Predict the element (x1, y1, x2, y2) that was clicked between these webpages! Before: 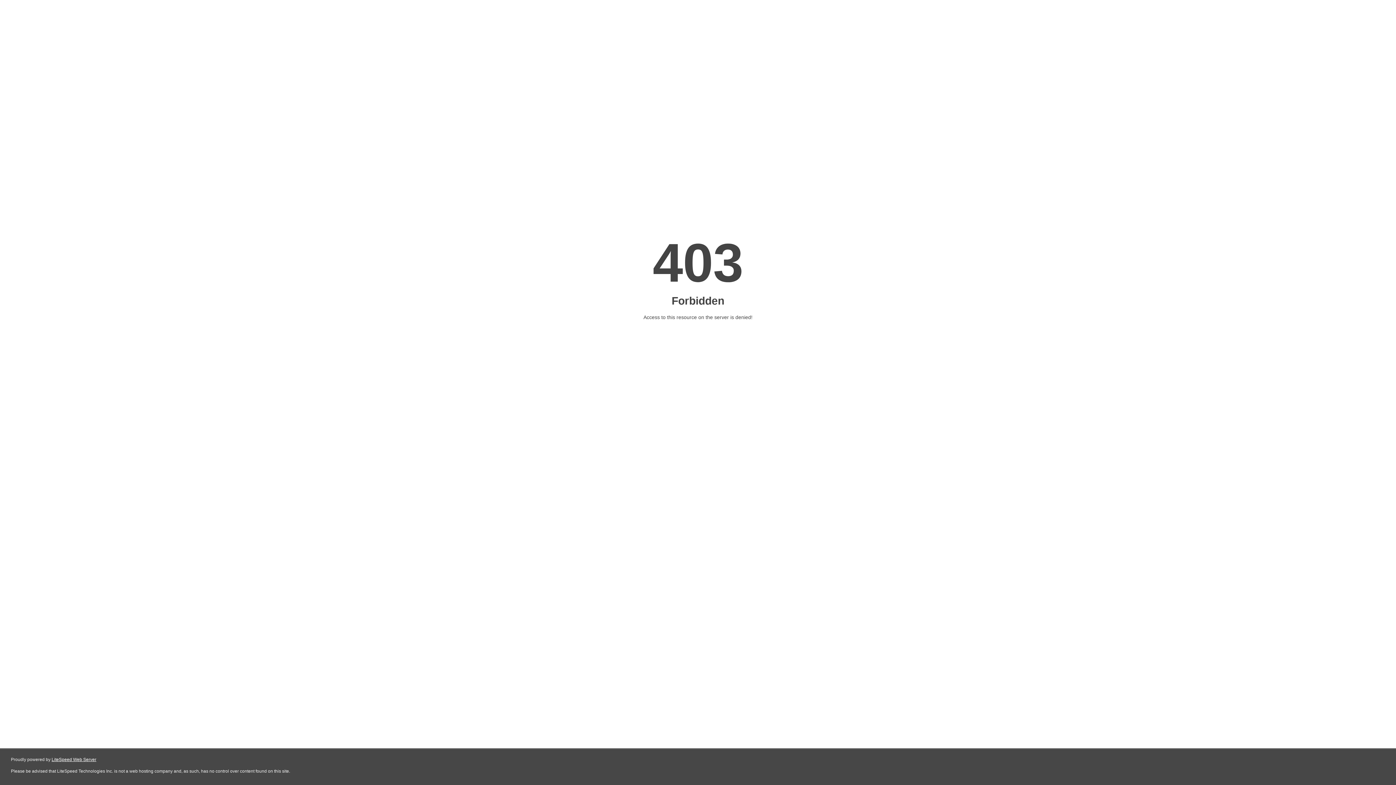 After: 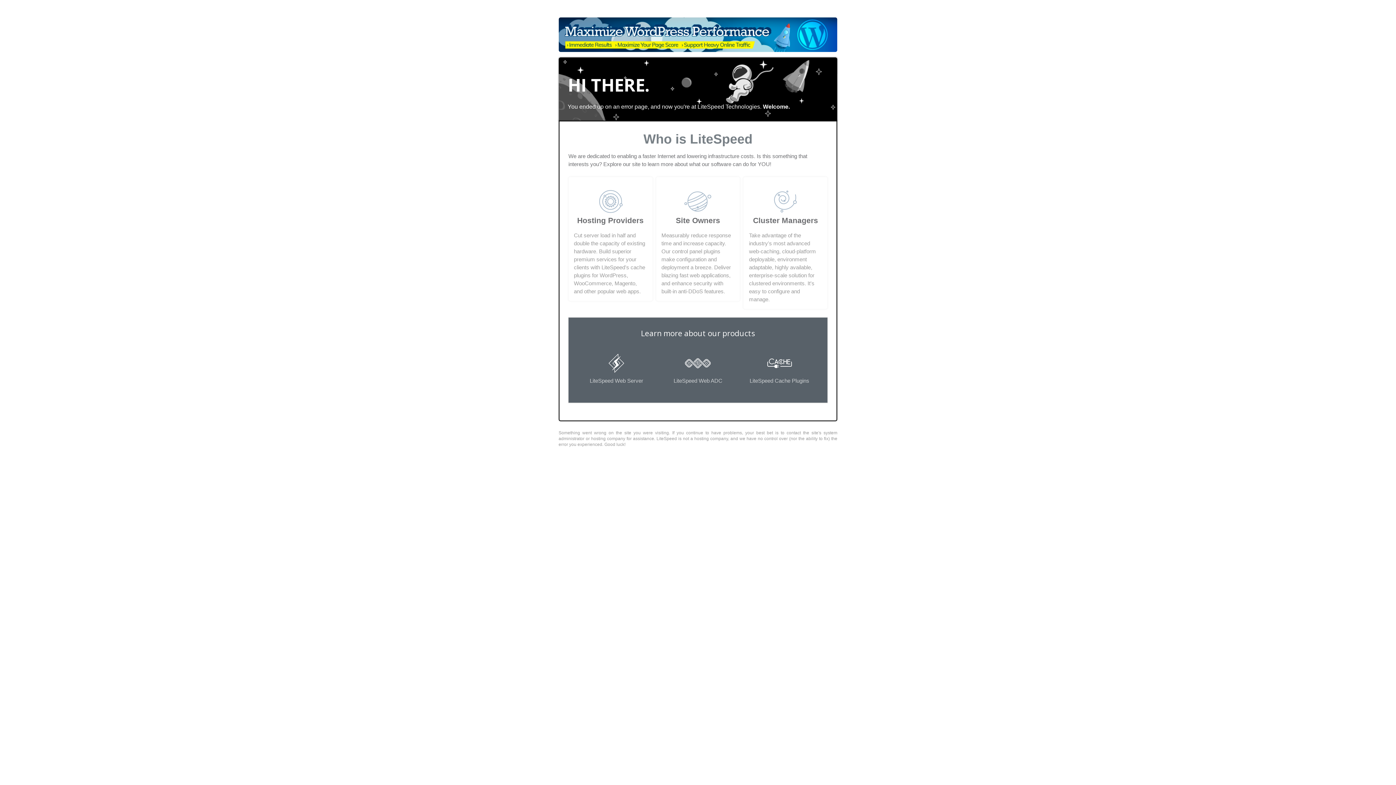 Action: bbox: (51, 757, 96, 762) label: LiteSpeed Web Server